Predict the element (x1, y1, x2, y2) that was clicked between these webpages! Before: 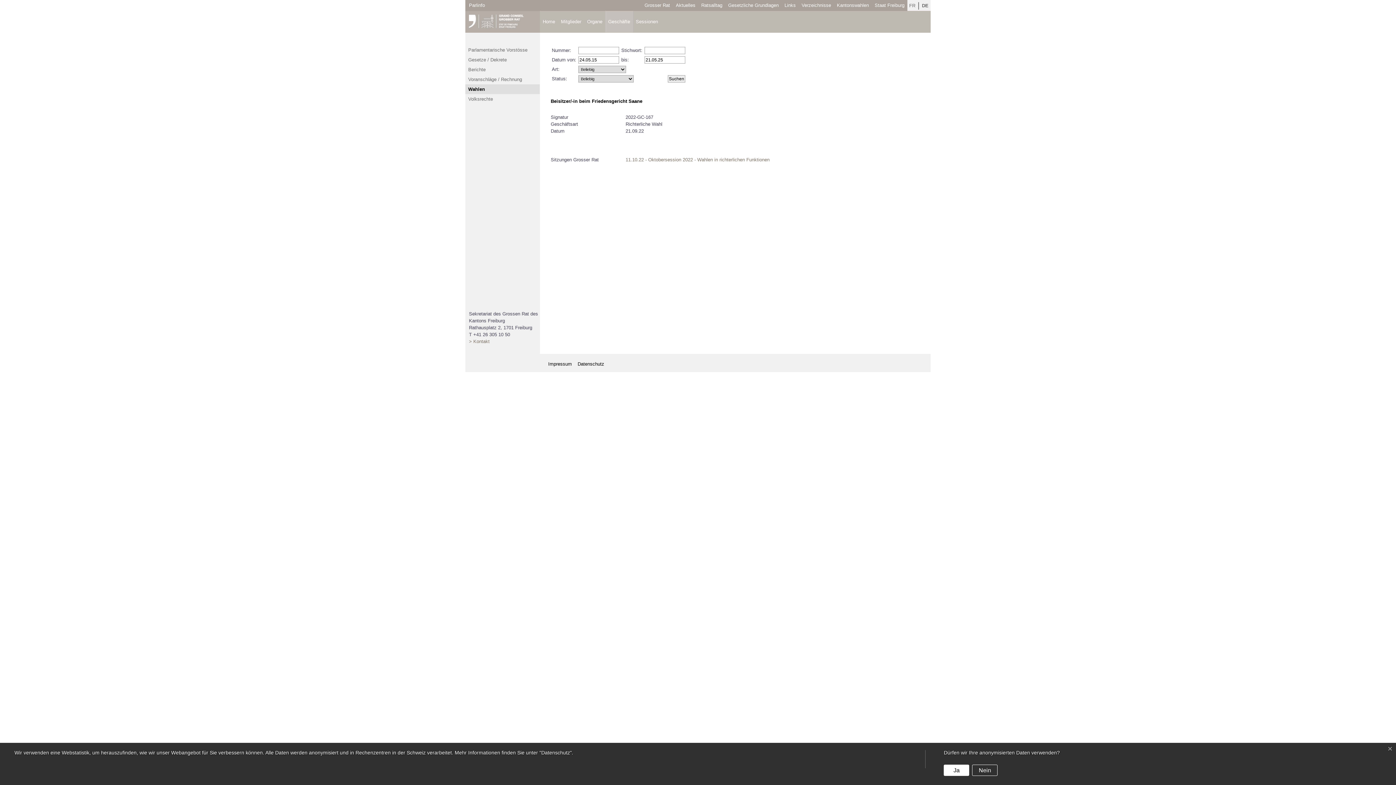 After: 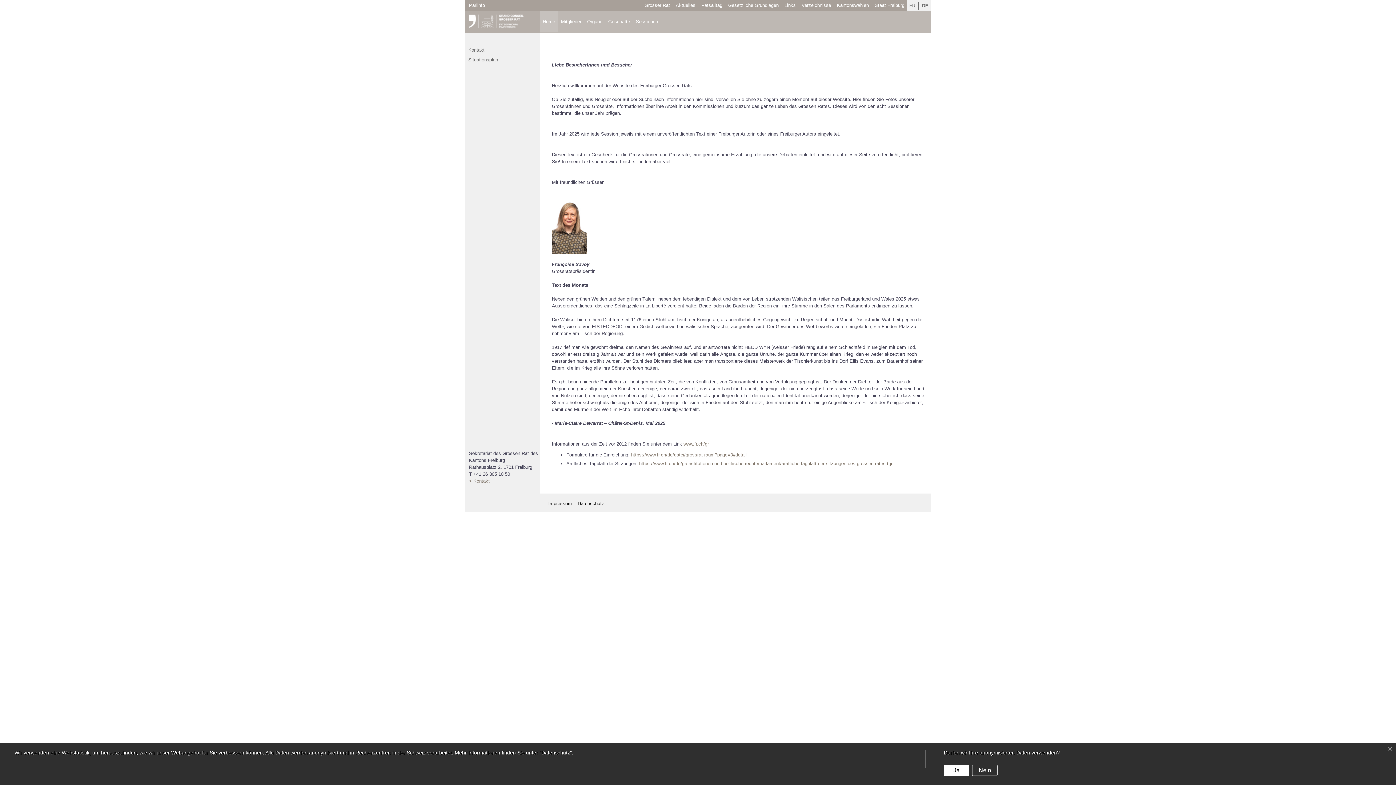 Action: label: Home bbox: (540, 10, 558, 32)